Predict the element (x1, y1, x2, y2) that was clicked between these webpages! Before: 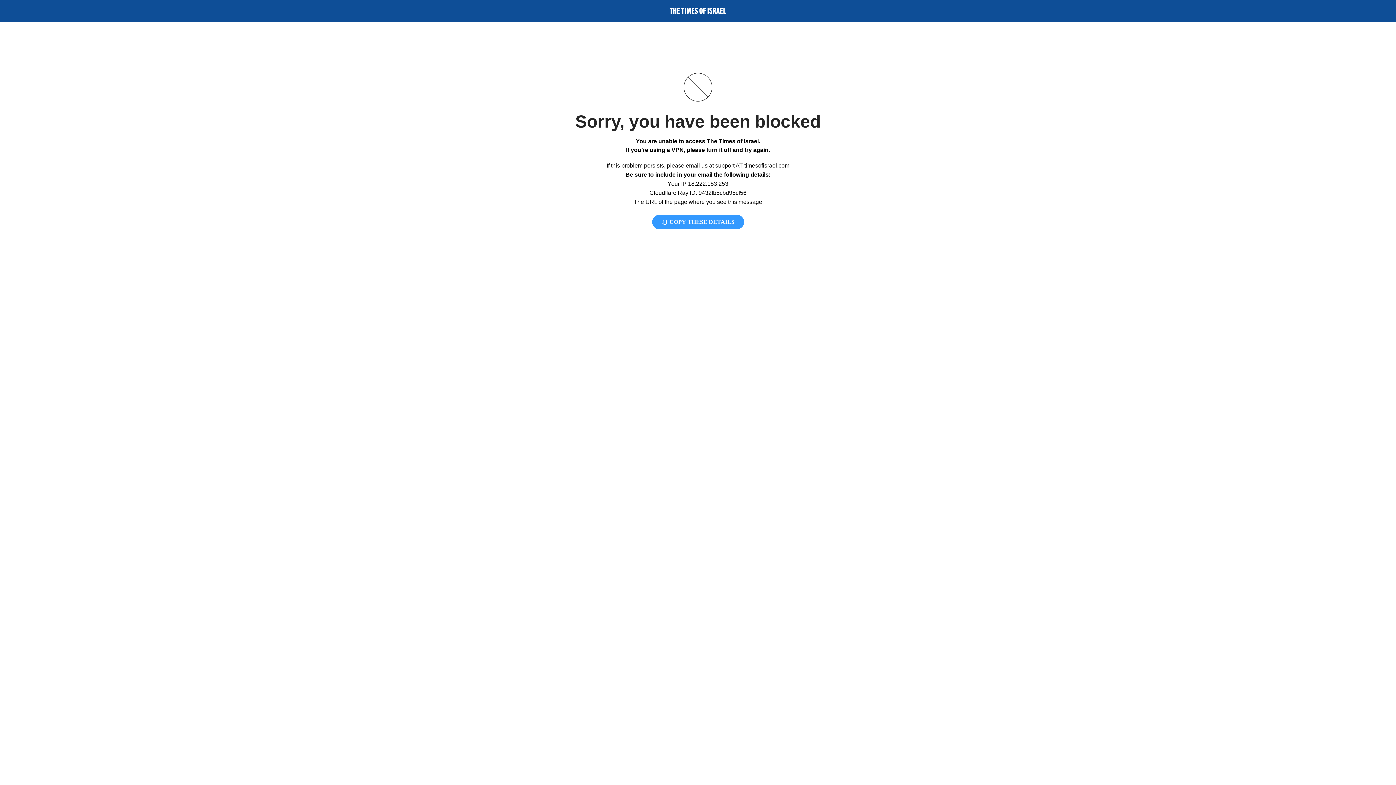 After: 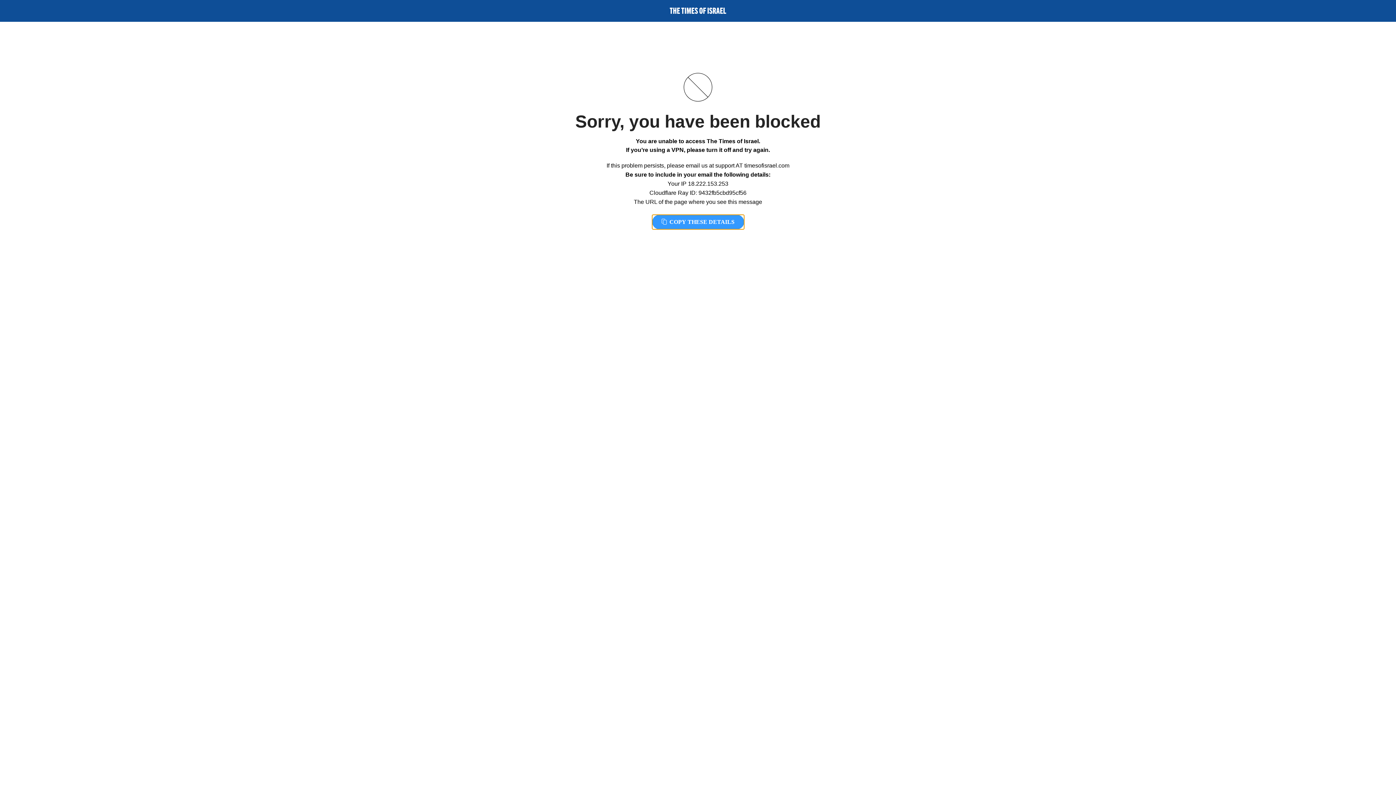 Action: bbox: (652, 214, 744, 229) label:  COPY THESE DETAILS